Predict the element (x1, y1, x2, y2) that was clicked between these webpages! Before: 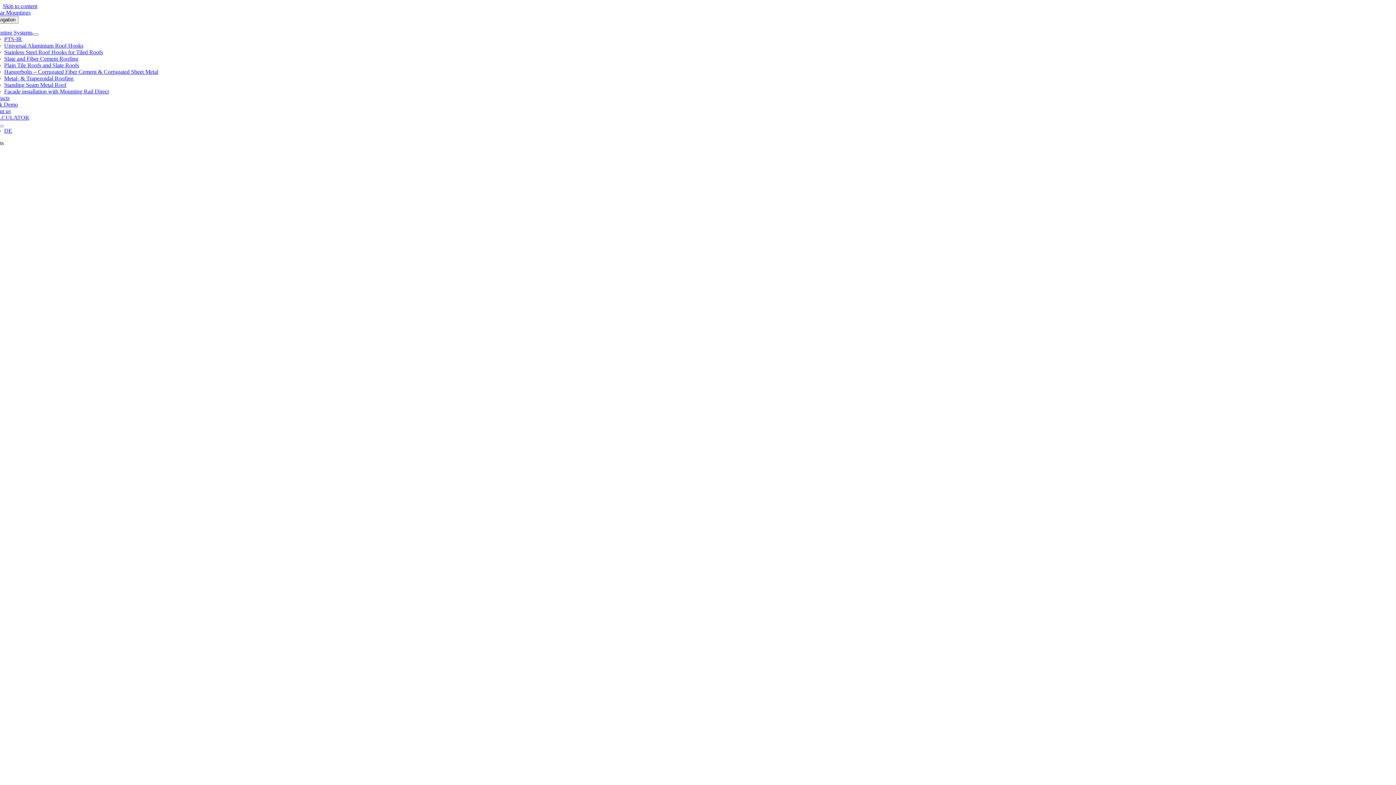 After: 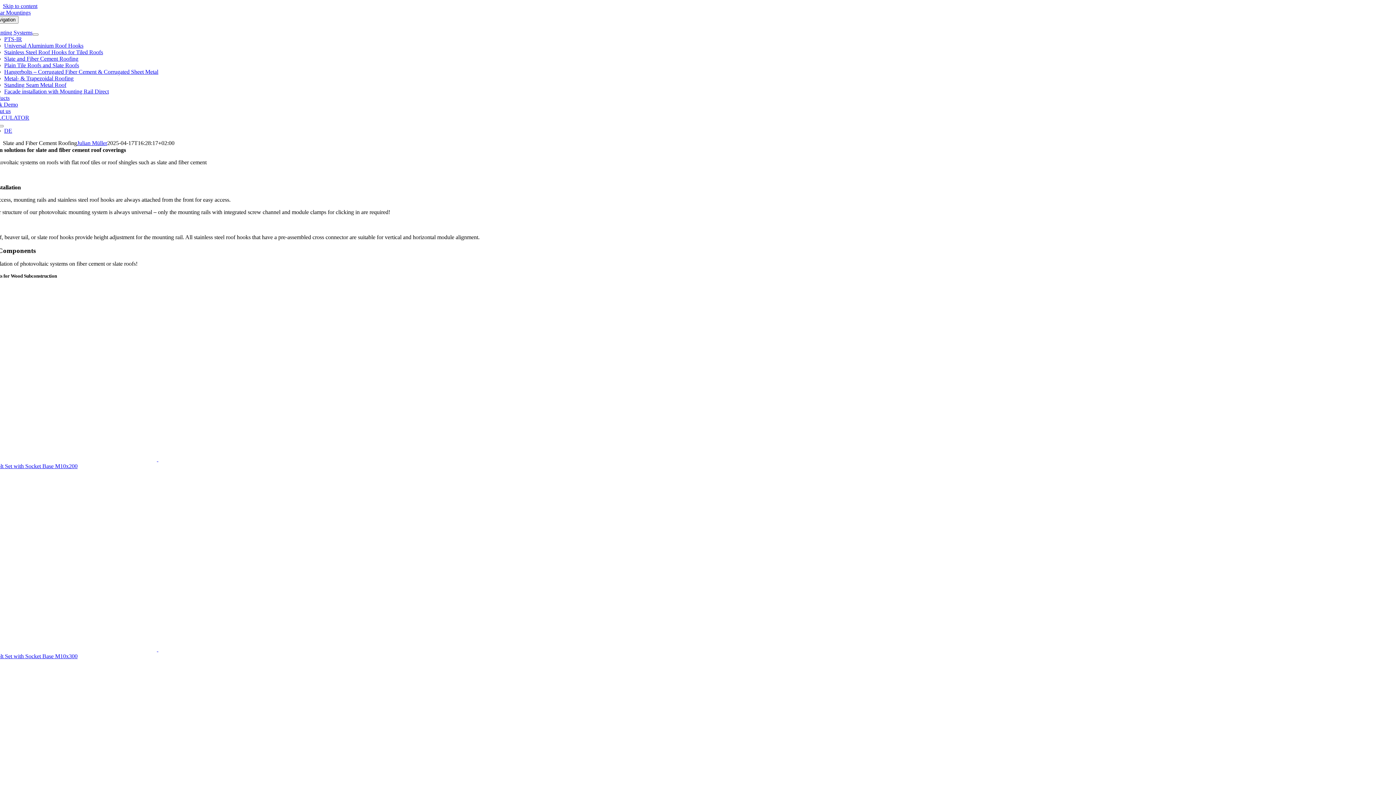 Action: label: Slate and Fiber Cement Roofing bbox: (4, 55, 78, 61)